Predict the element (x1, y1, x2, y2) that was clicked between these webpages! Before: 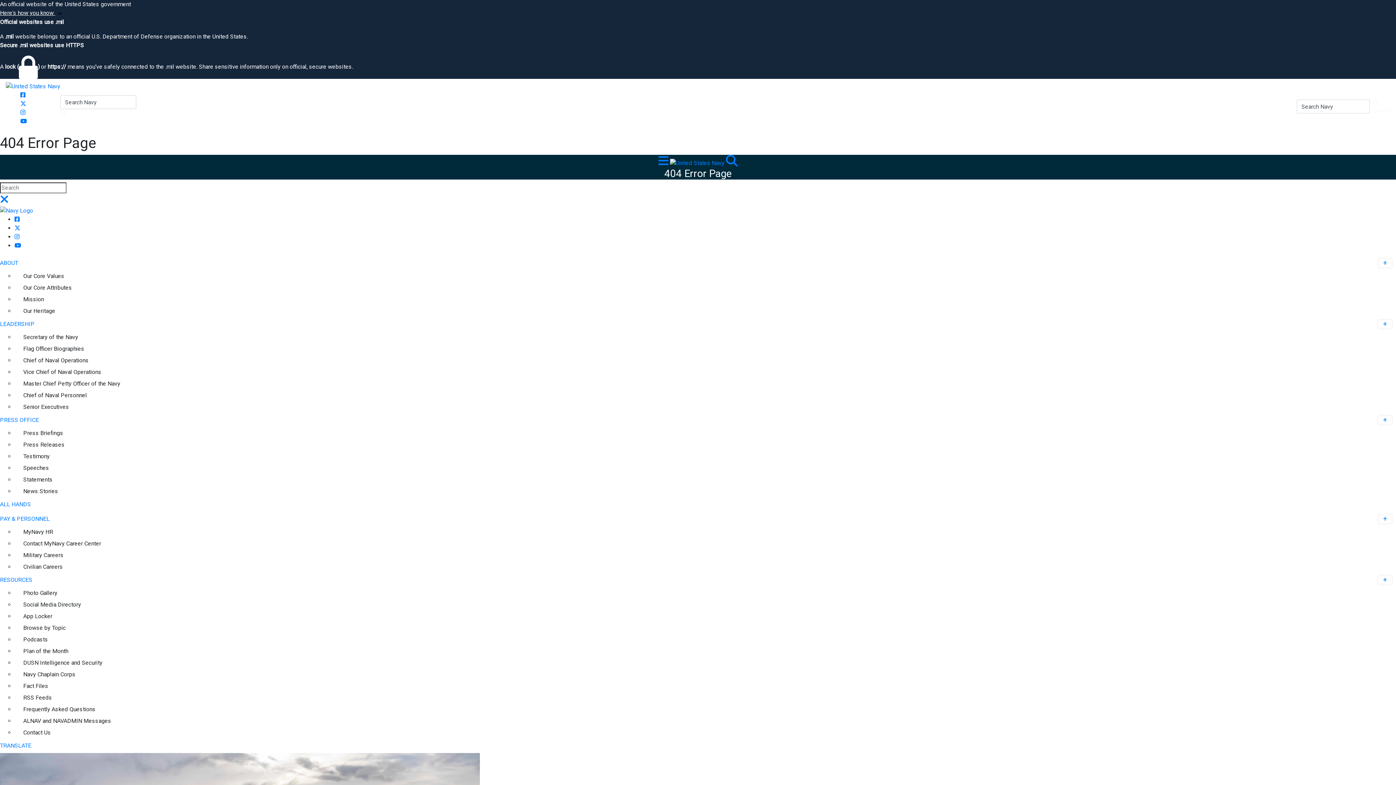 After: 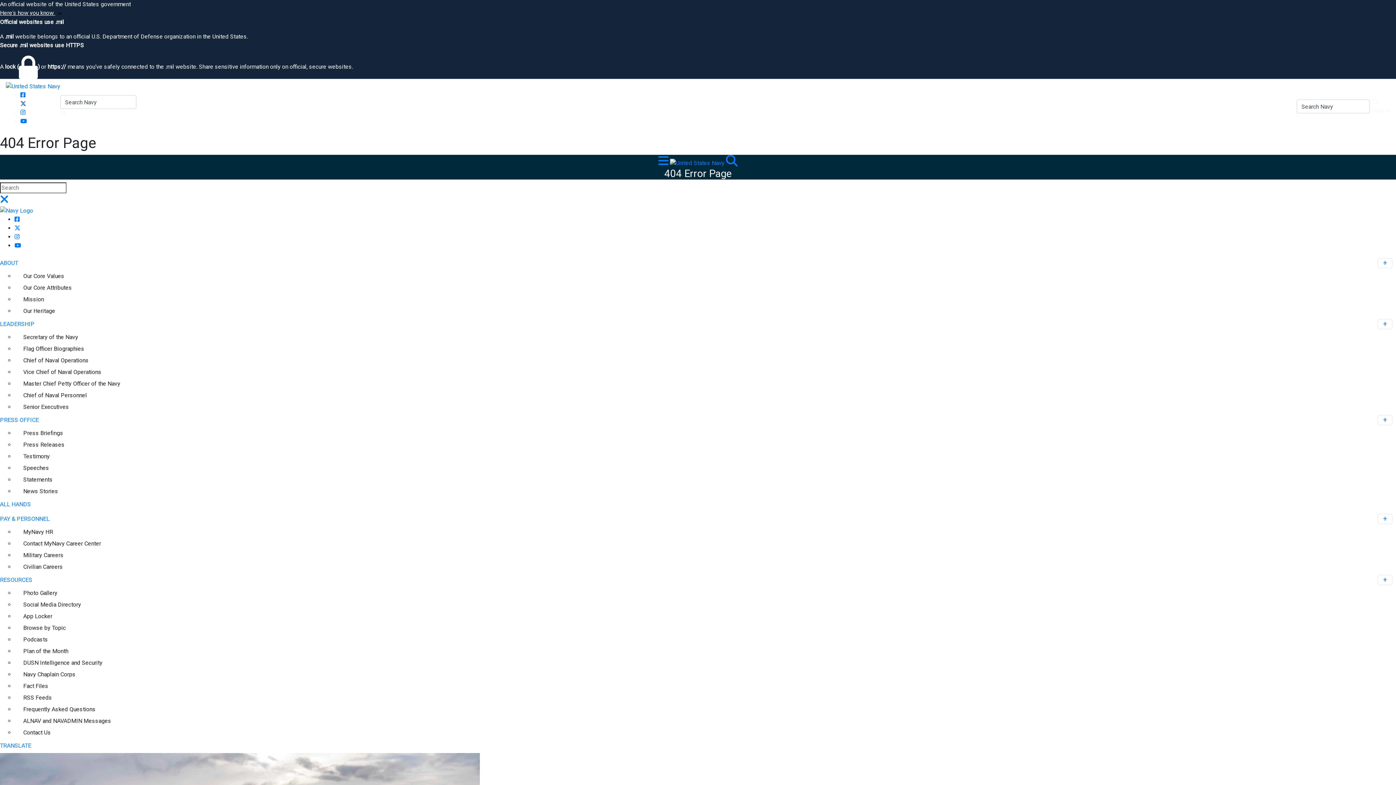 Action: label: Navy X opens in a new window bbox: (20, 100, 26, 107)